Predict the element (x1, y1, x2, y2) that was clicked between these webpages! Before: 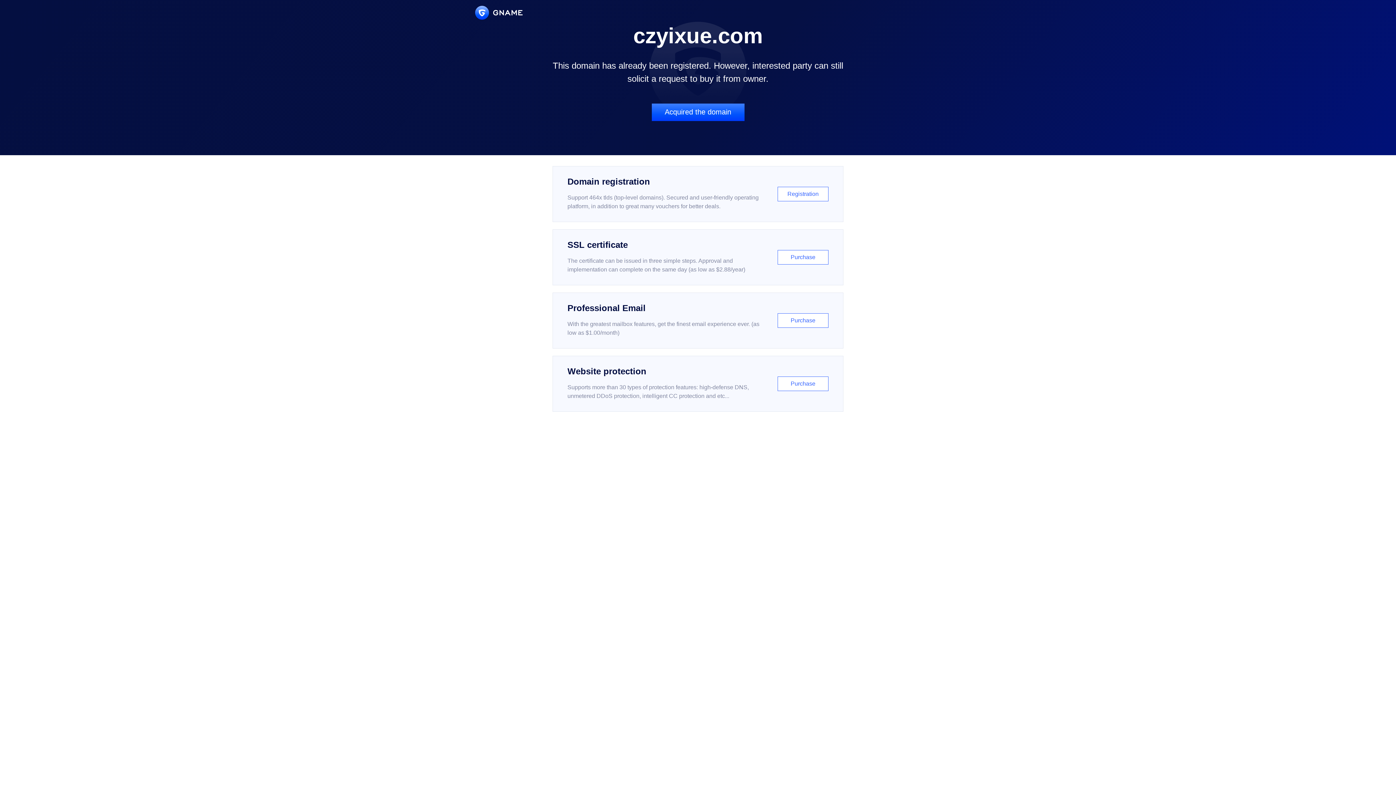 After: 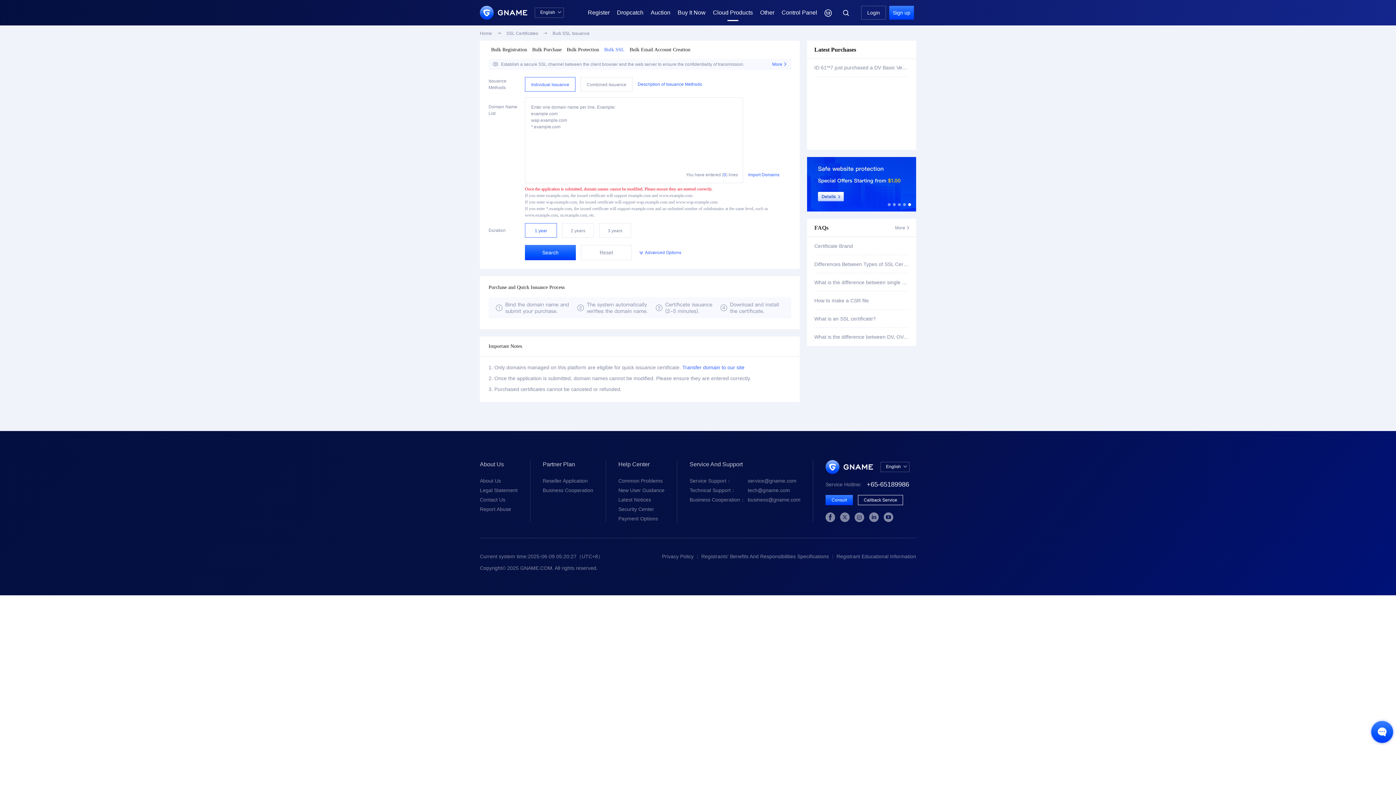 Action: label: SSL certificate

The certificate can be issued in three simple steps. Approval and implementation can complete on the same day (as low as $2.88/year)

Purchase bbox: (552, 229, 843, 285)